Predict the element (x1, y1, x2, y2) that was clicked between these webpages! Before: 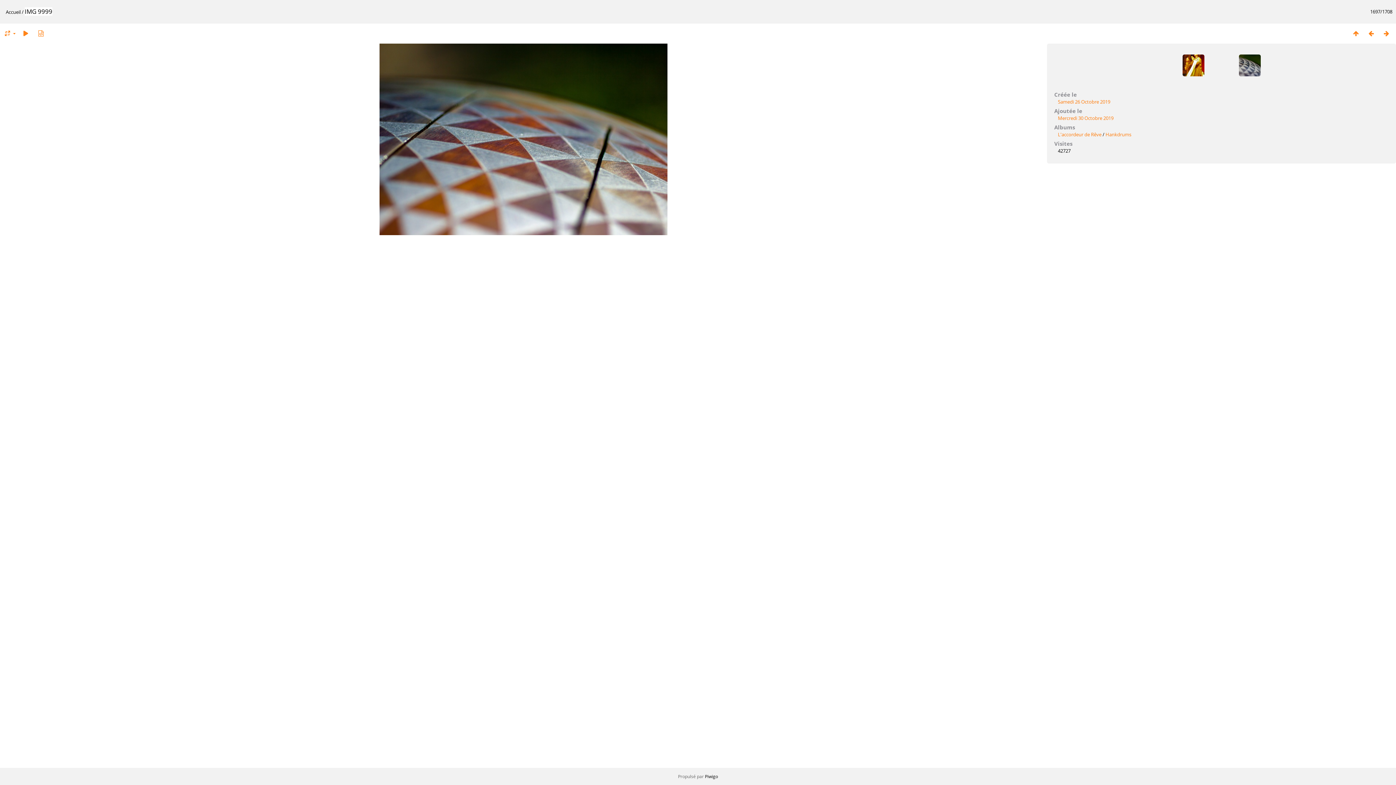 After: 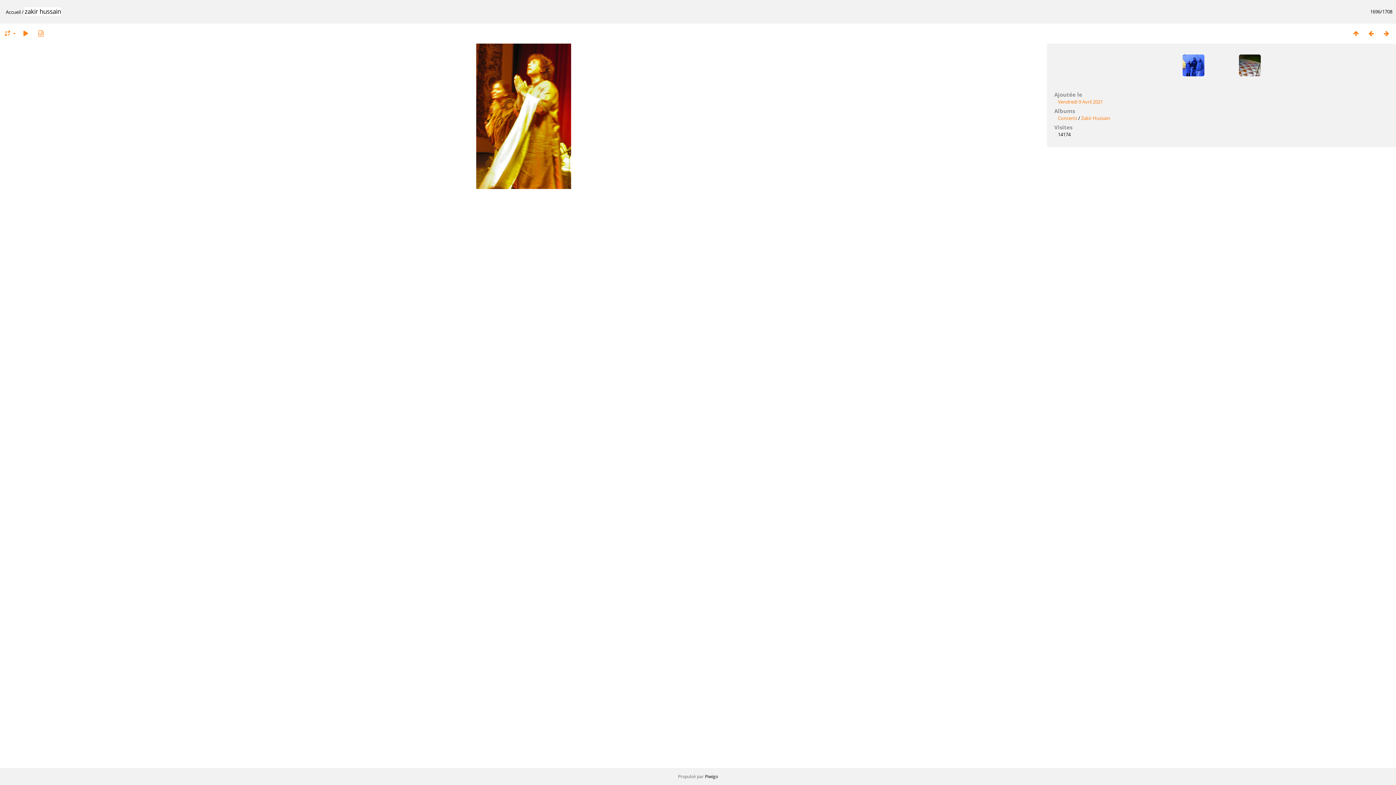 Action: bbox: (1182, 54, 1219, 90)